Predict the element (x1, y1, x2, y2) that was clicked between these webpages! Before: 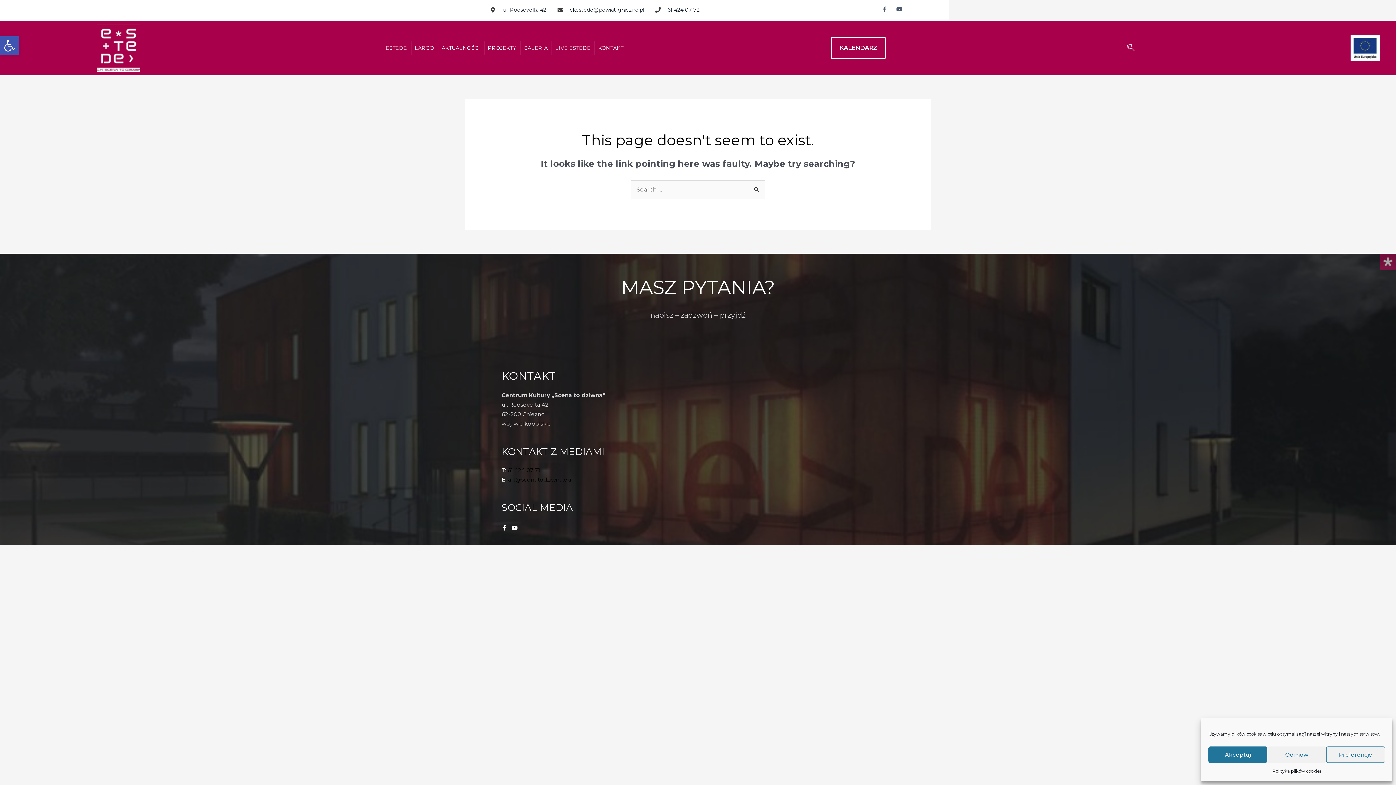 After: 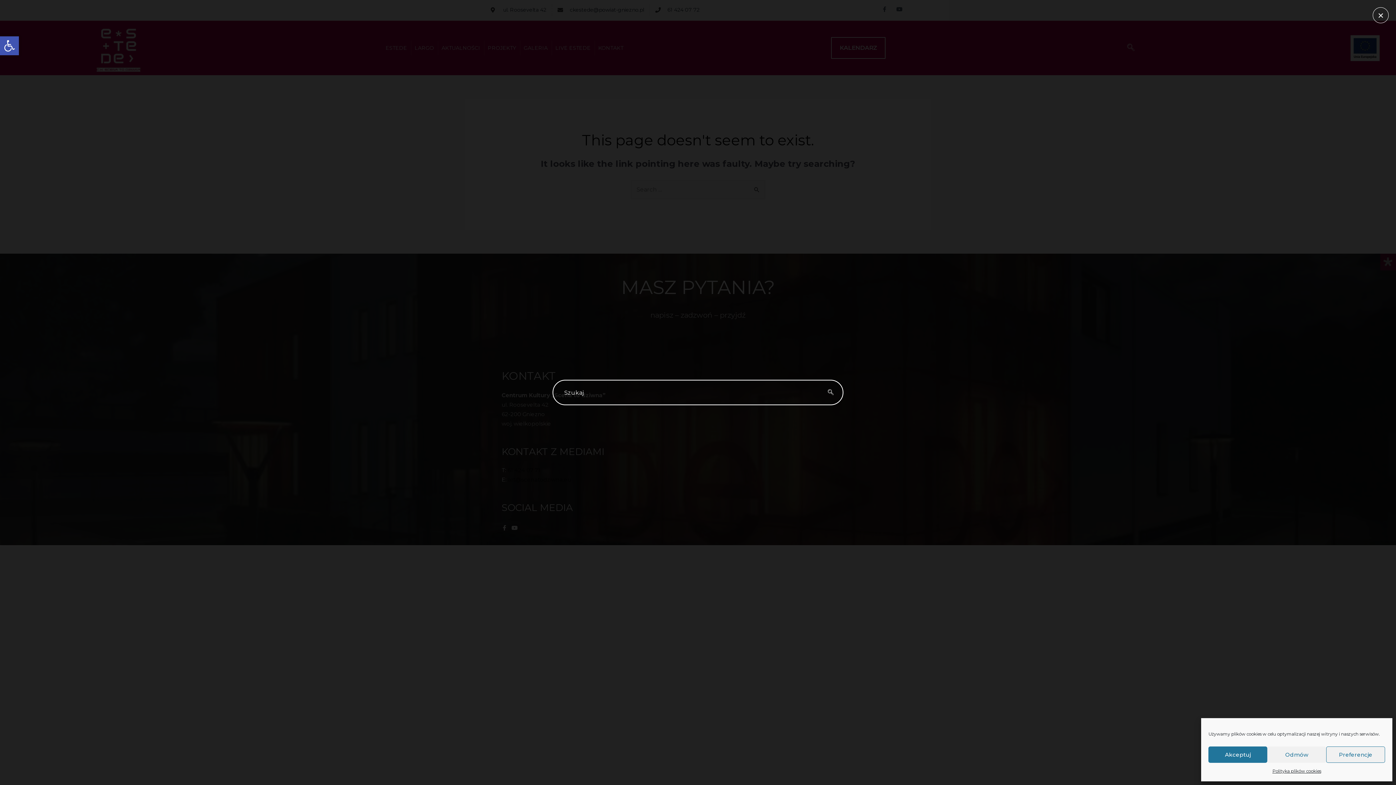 Action: label: navsearch-button bbox: (1123, 40, 1138, 55)